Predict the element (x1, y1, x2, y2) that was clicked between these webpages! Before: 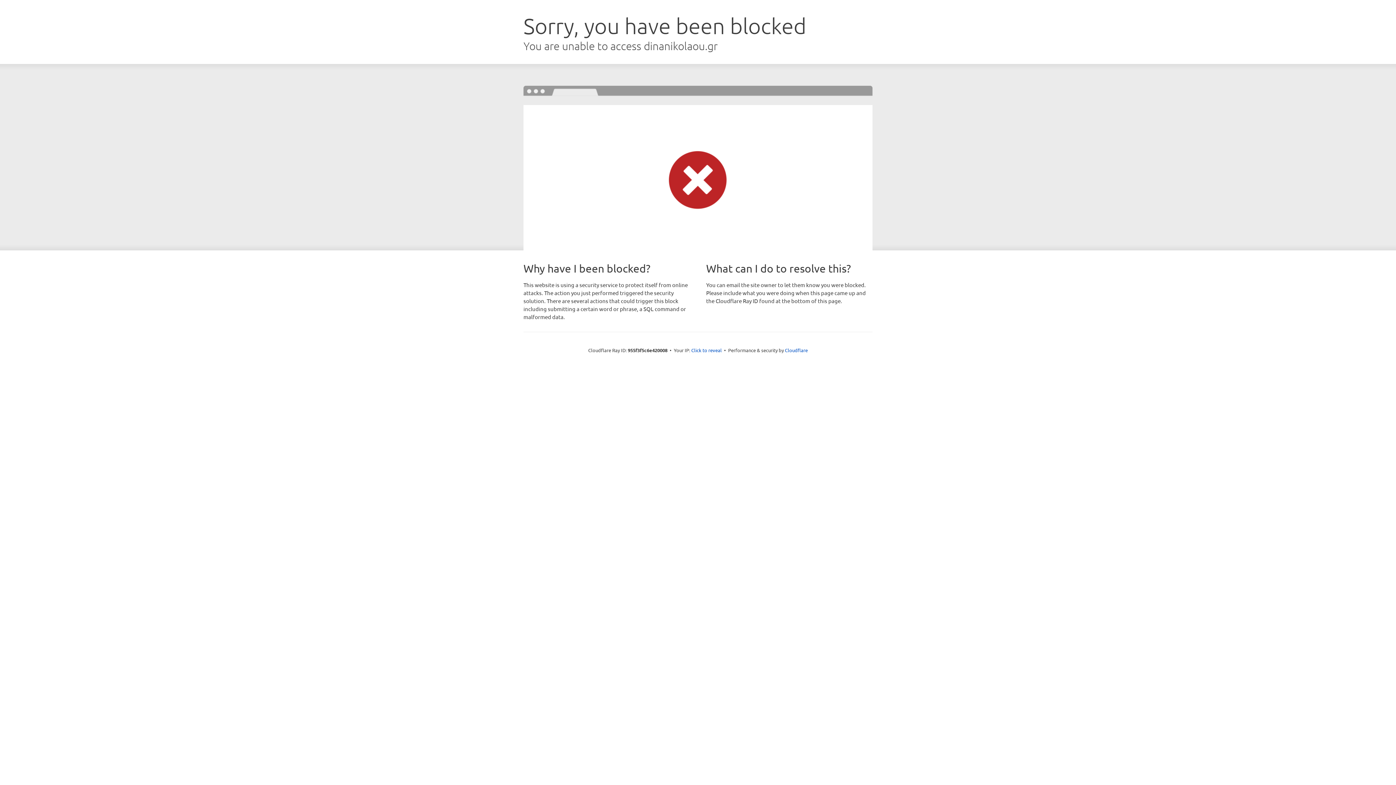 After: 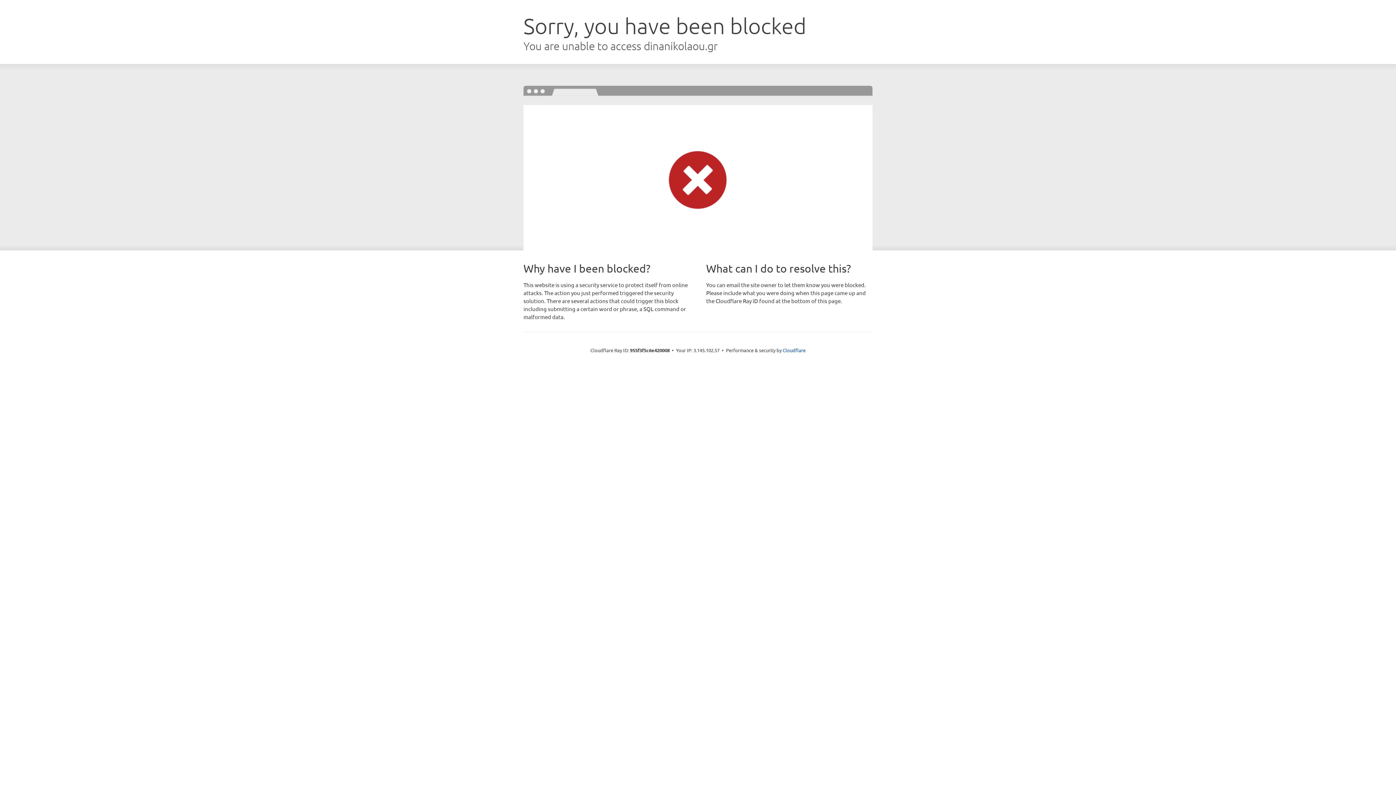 Action: label: Click to reveal bbox: (691, 346, 722, 353)